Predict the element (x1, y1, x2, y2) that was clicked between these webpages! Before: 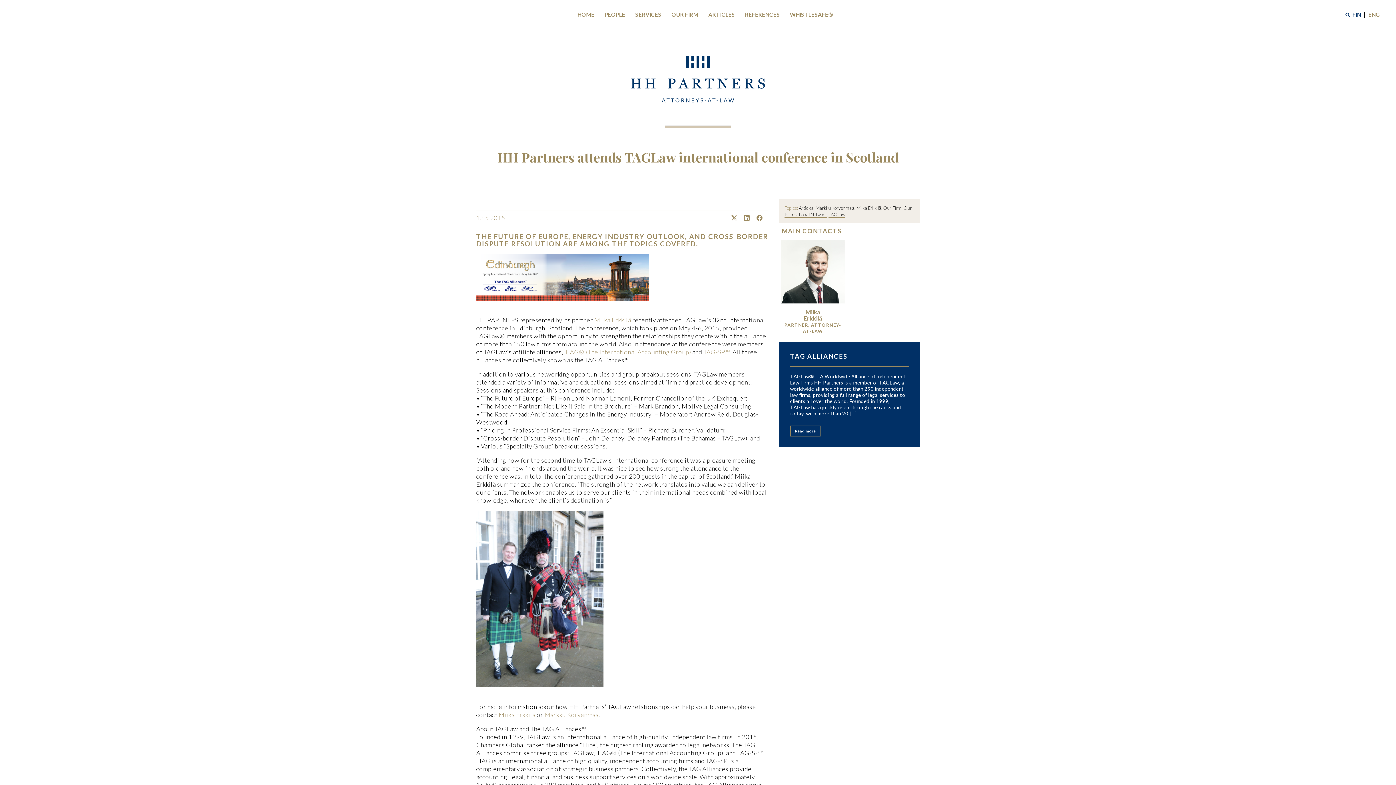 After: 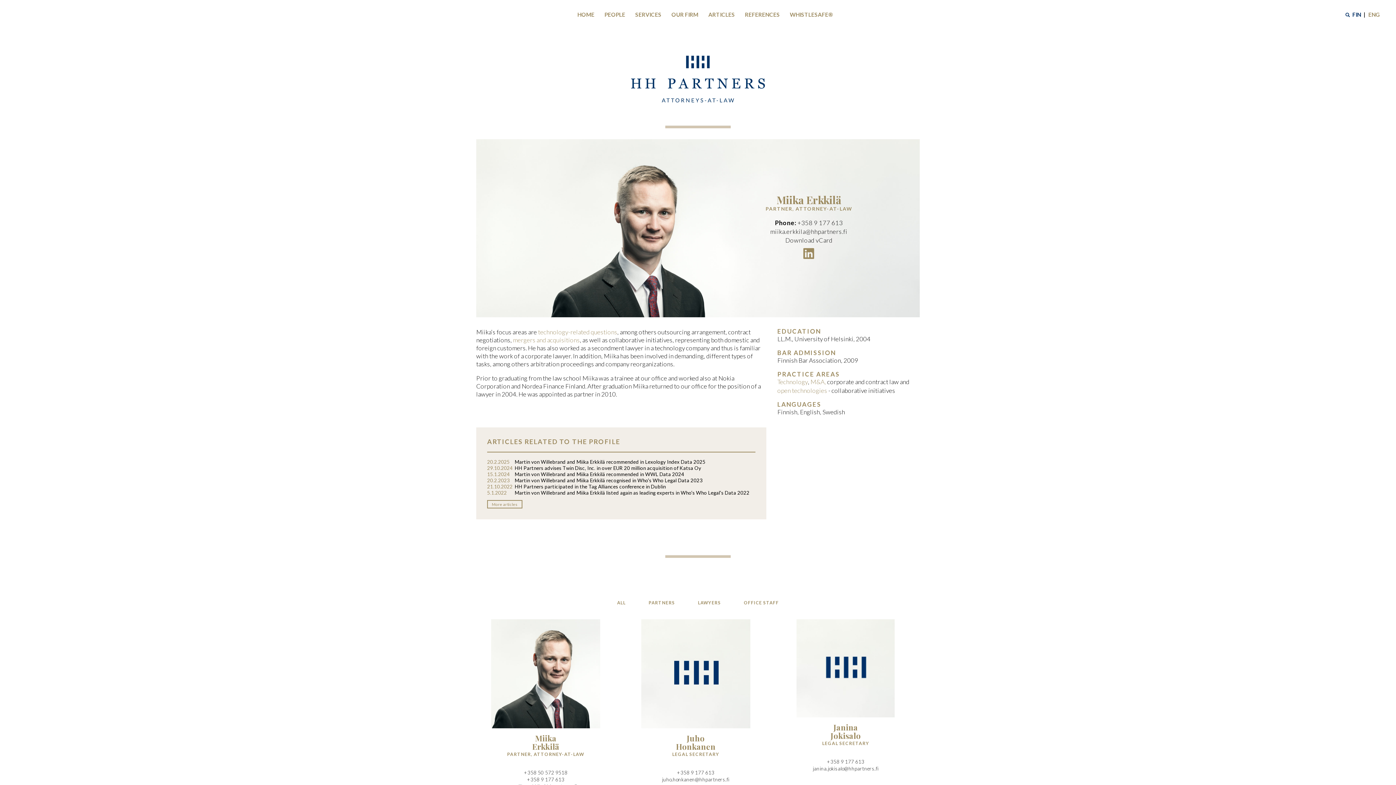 Action: bbox: (498, 711, 535, 718) label: Miika Erkkilä